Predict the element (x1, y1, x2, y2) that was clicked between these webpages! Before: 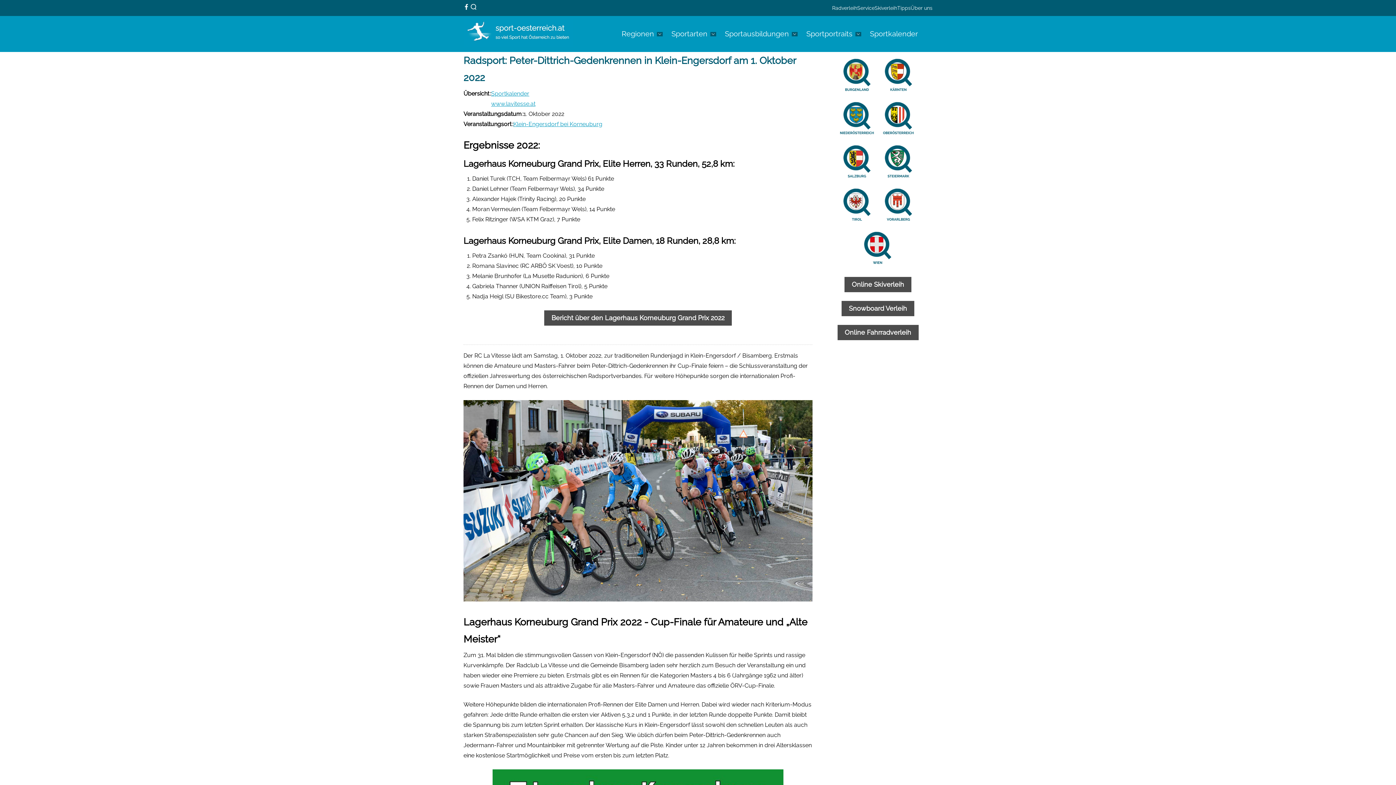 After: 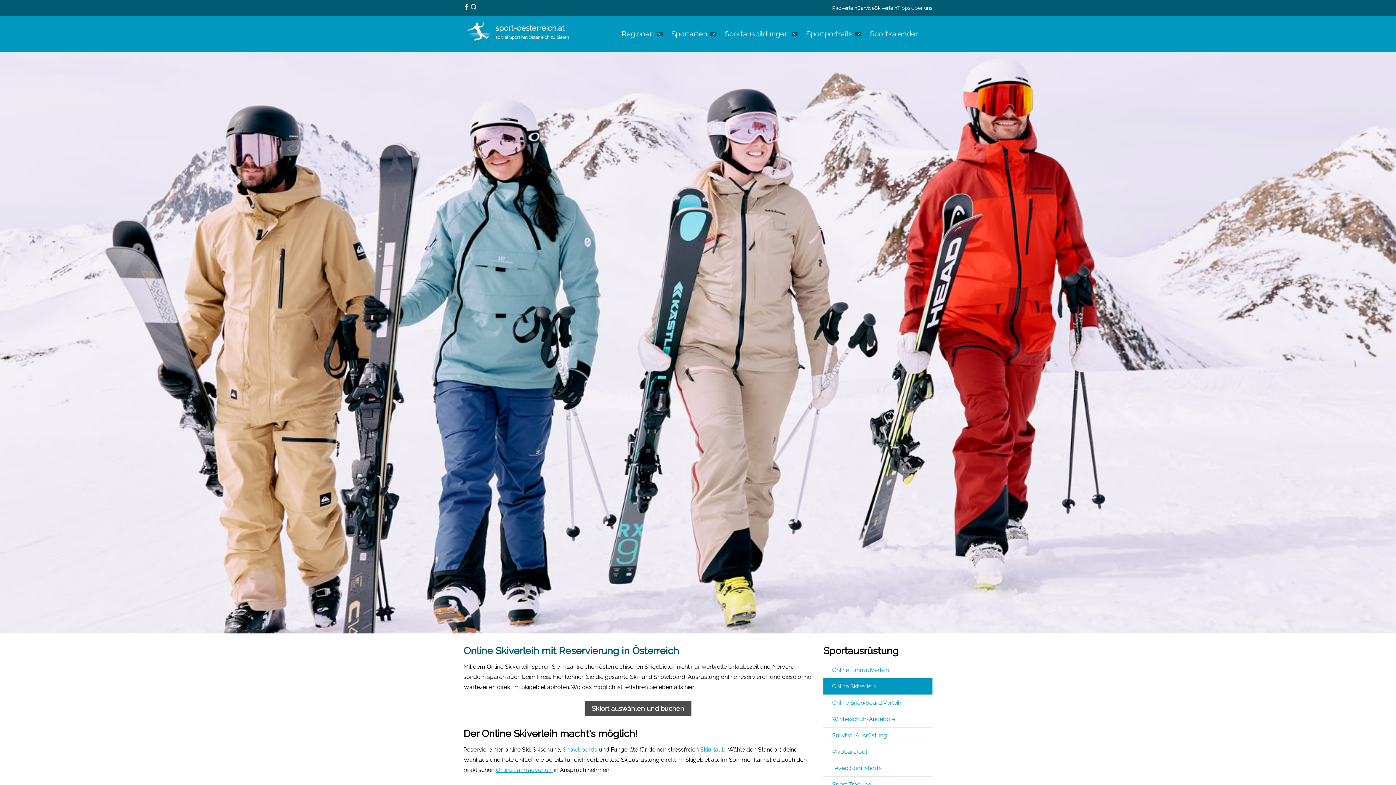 Action: bbox: (874, 5, 897, 10) label: Skiverleih